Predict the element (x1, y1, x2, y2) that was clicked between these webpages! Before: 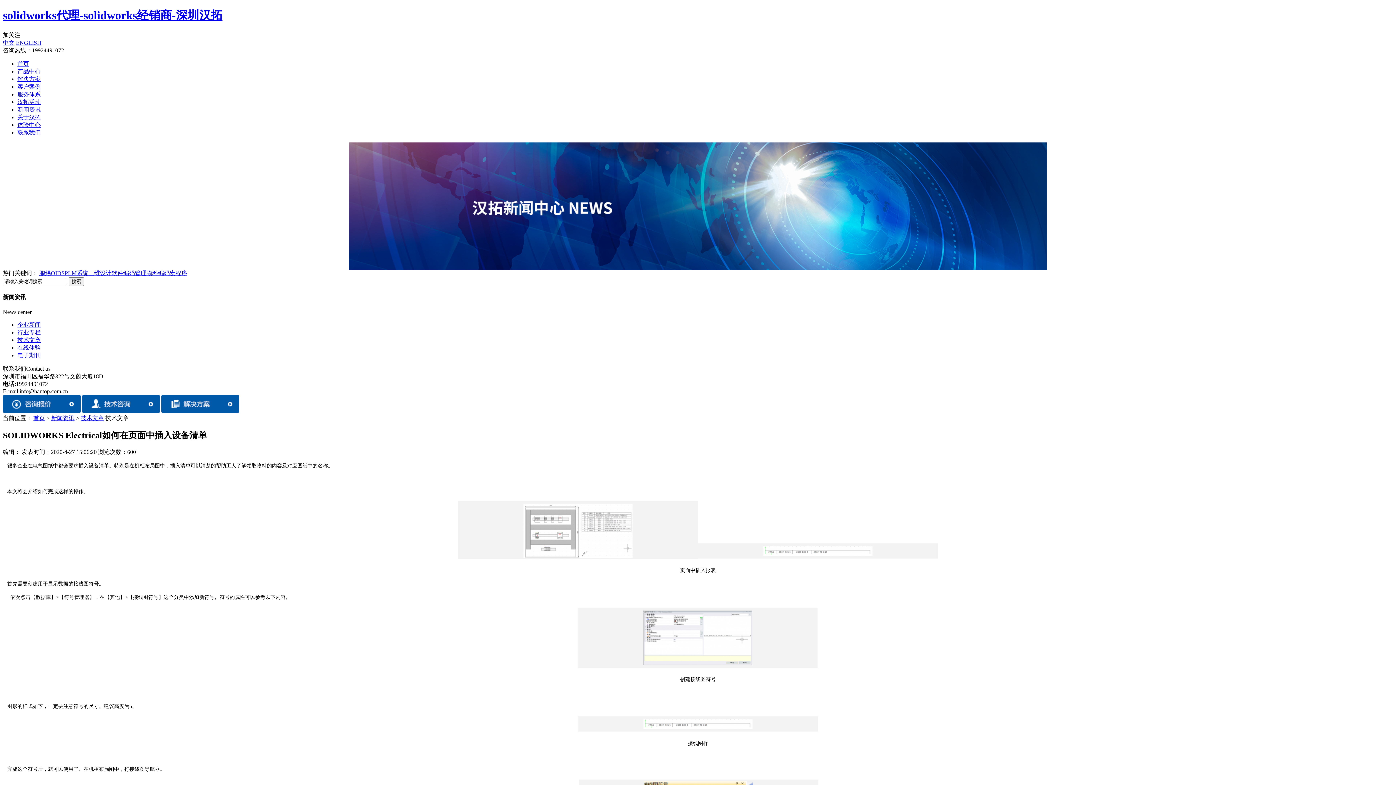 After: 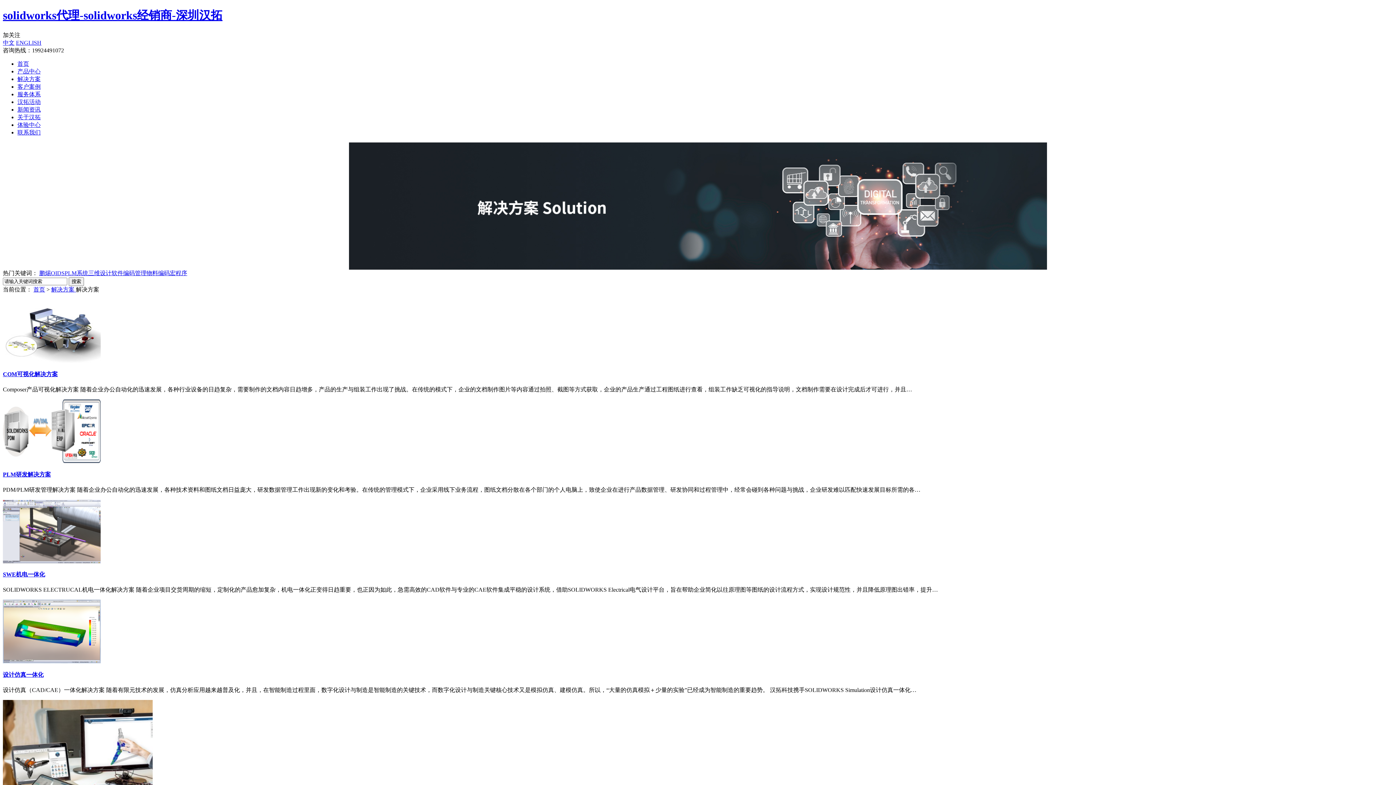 Action: bbox: (17, 75, 40, 82) label: 解决方案